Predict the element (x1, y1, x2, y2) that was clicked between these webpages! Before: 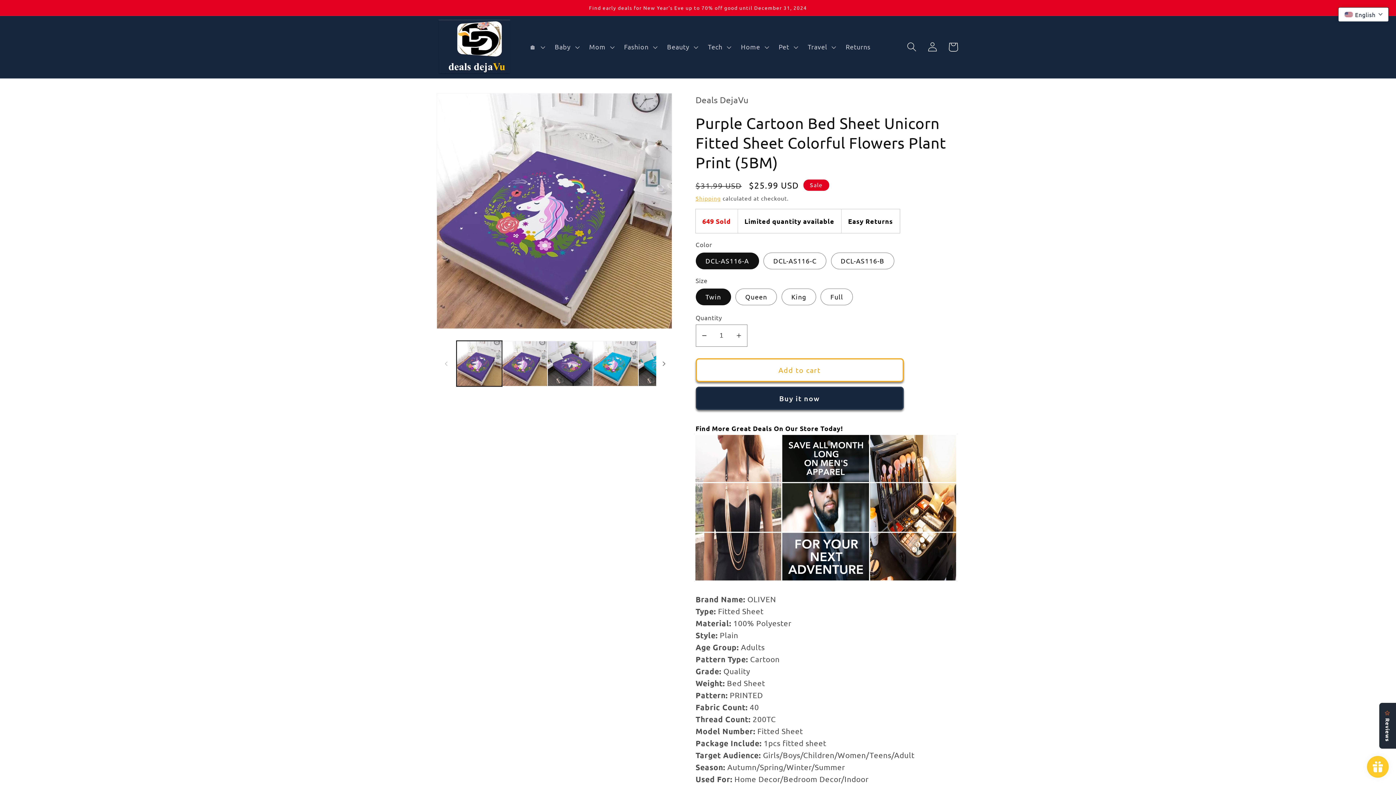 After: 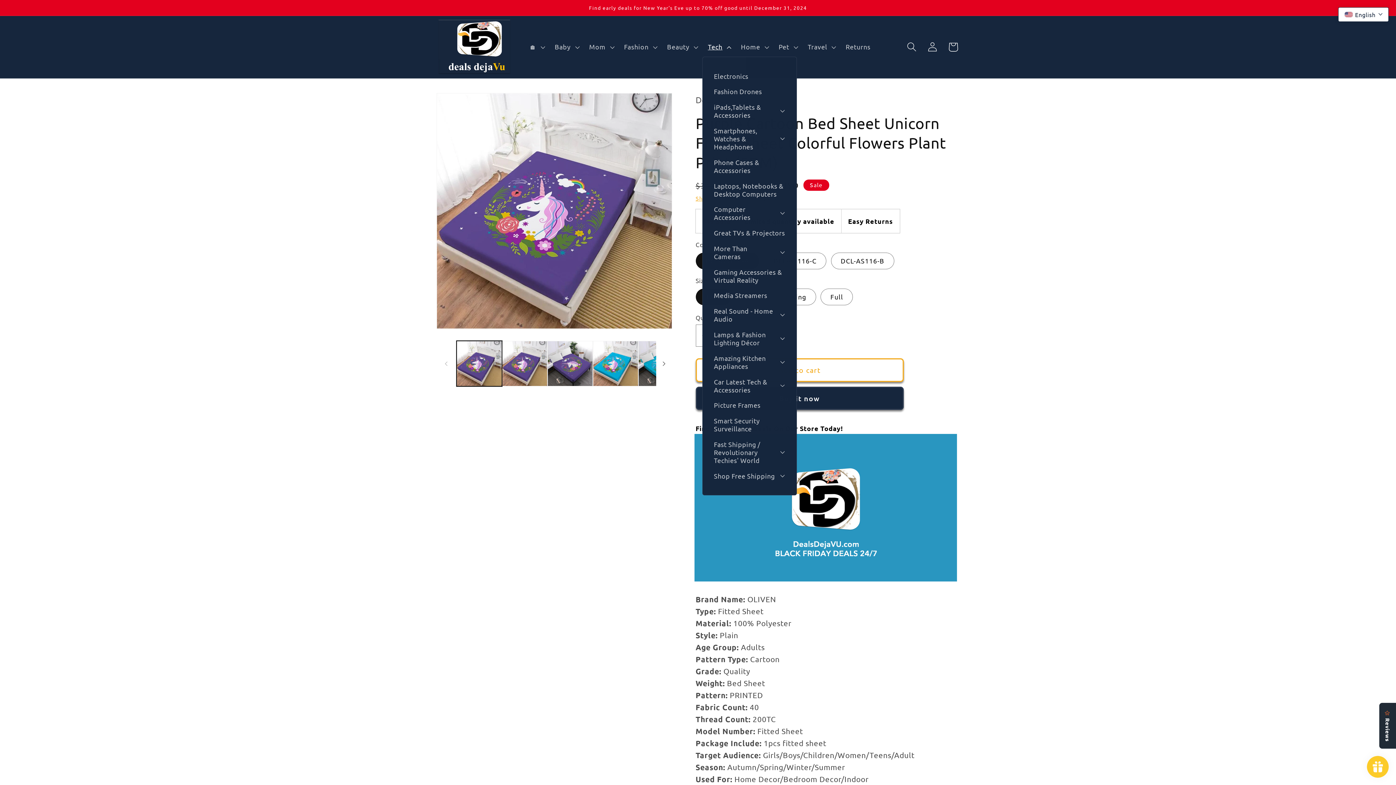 Action: label: Tech bbox: (702, 37, 735, 56)